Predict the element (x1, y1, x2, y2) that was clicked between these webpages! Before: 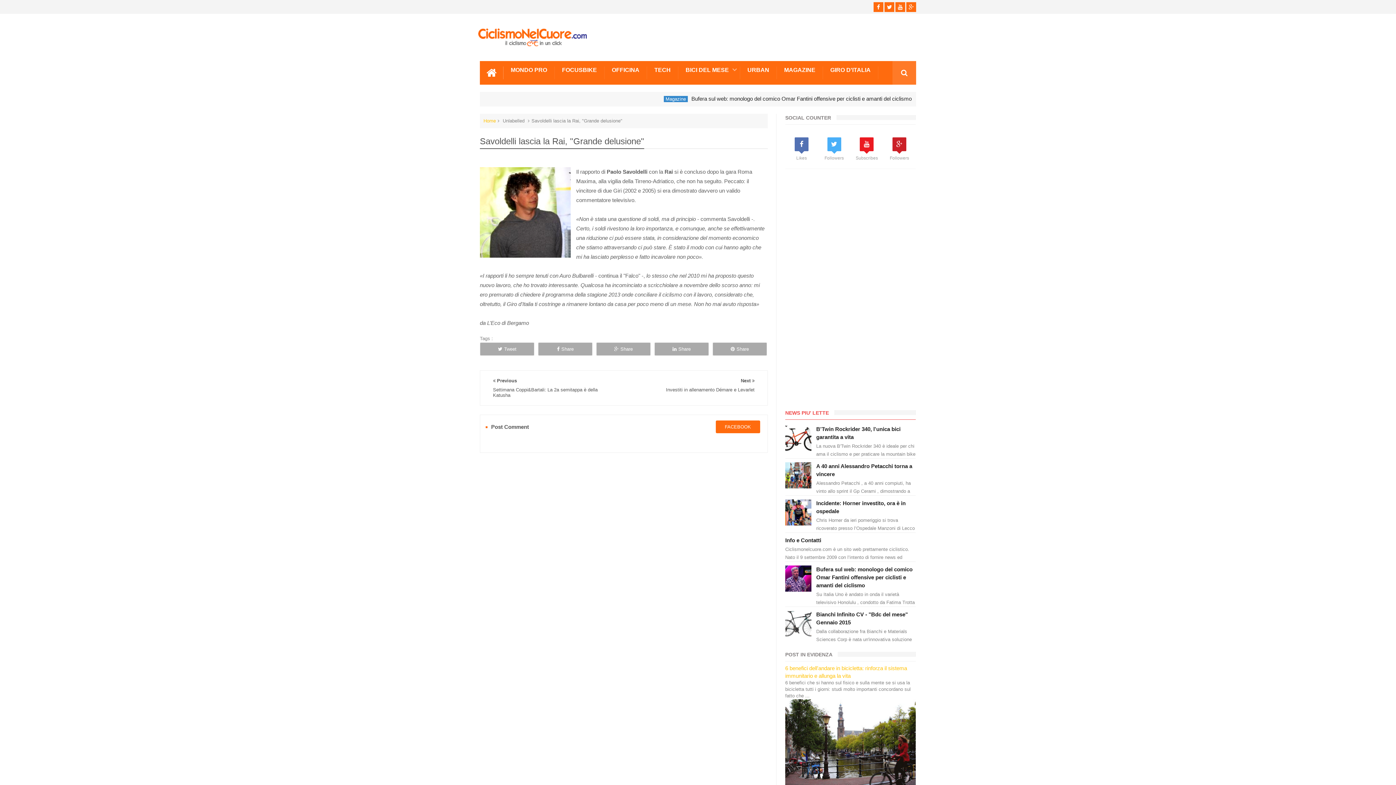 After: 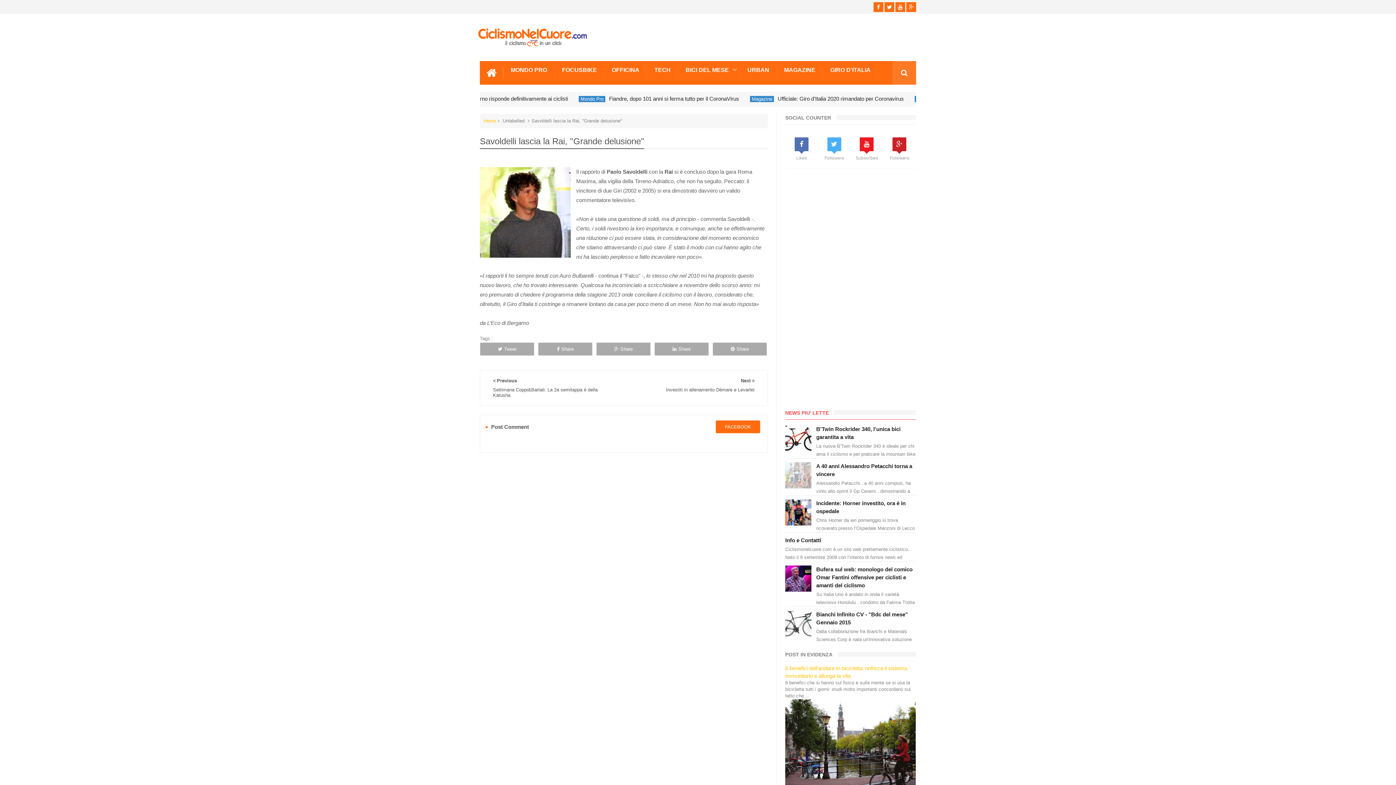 Action: bbox: (785, 484, 813, 489)